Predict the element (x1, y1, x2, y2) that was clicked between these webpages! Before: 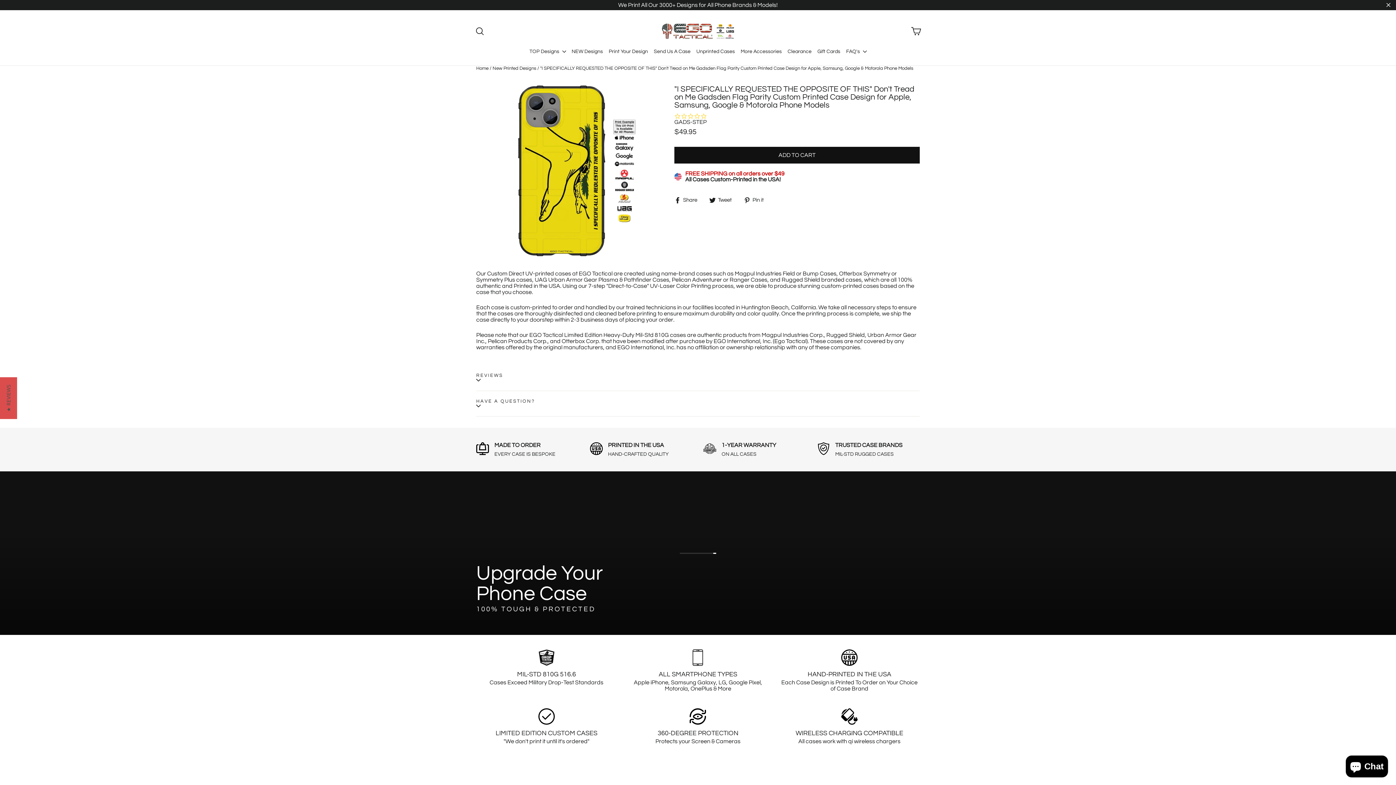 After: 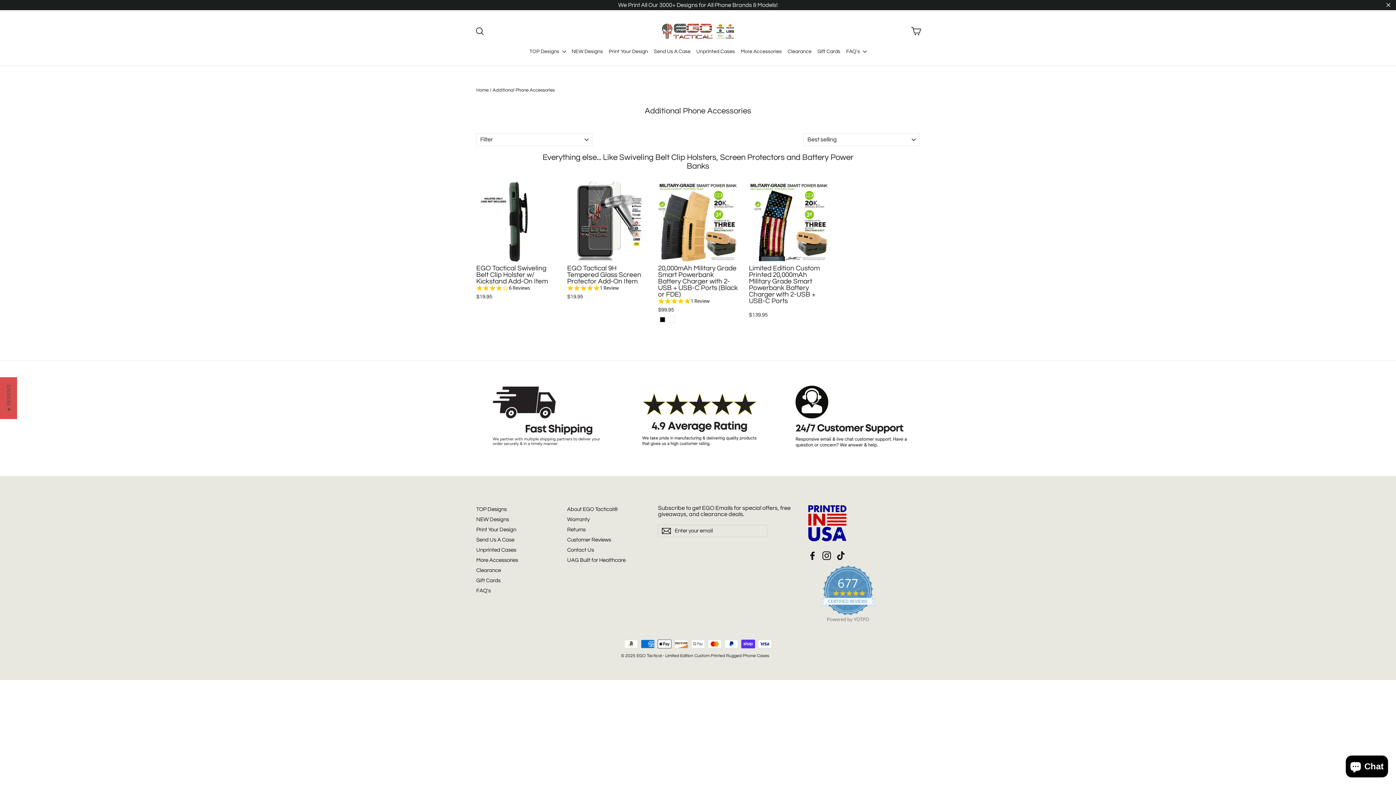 Action: label: More Accessories bbox: (738, 45, 784, 58)